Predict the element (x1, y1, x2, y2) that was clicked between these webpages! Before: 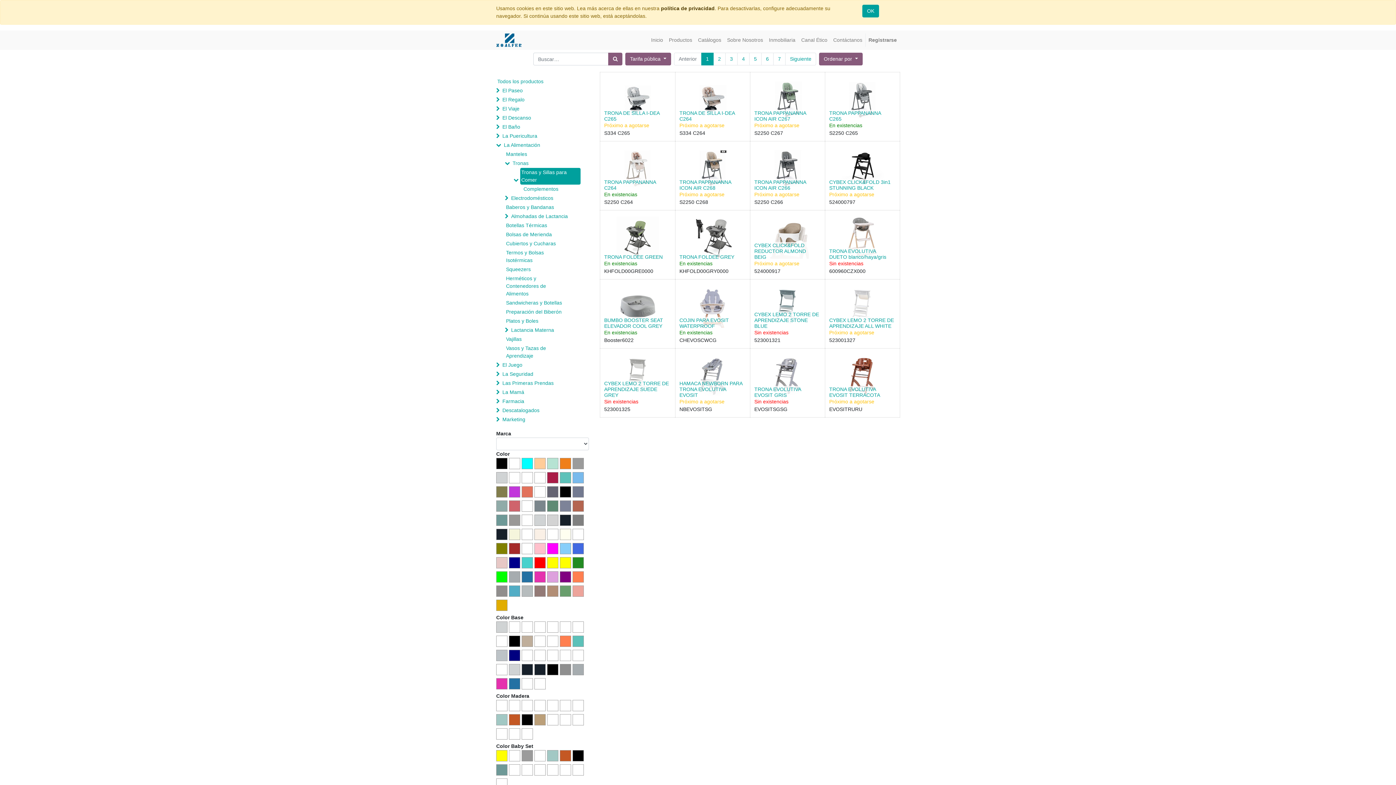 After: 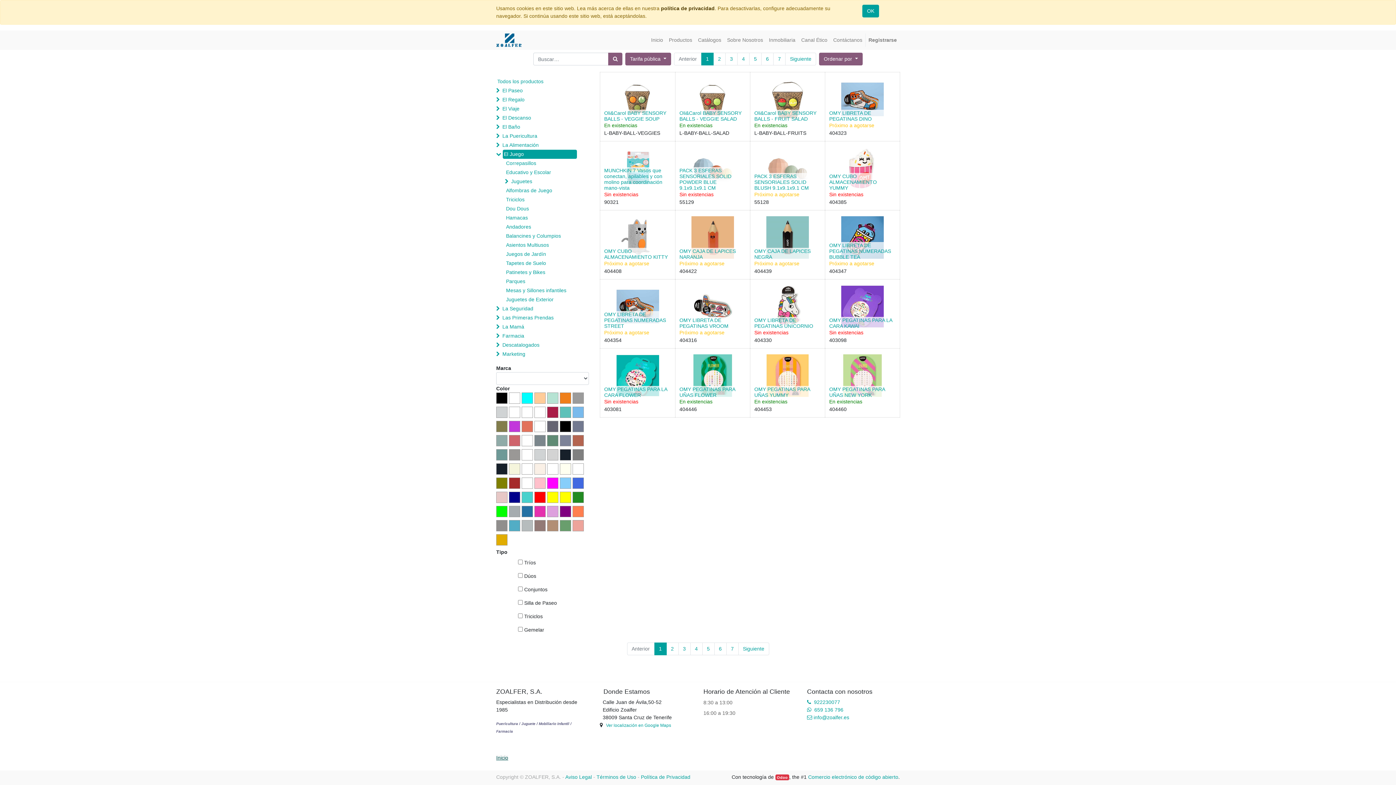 Action: bbox: (501, 360, 575, 369) label: El Juego